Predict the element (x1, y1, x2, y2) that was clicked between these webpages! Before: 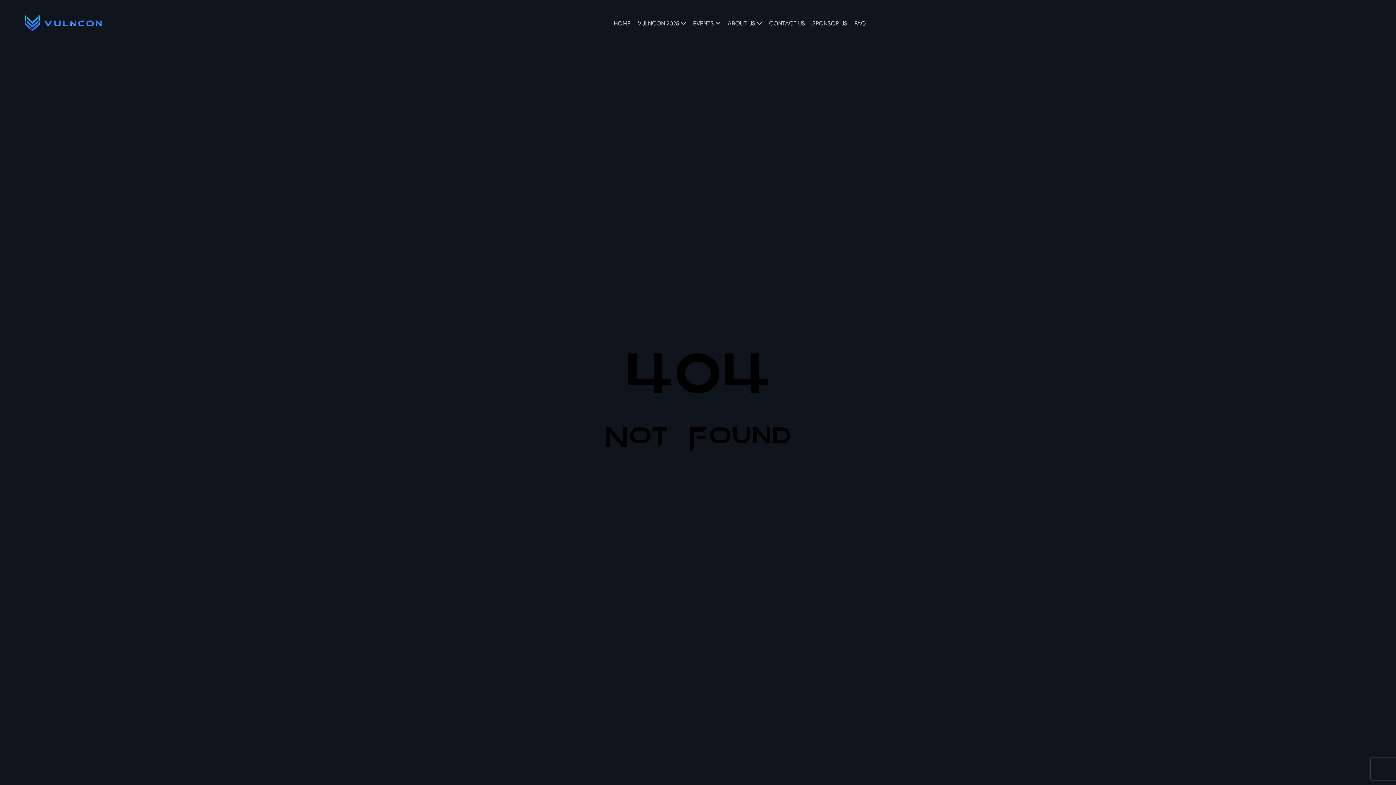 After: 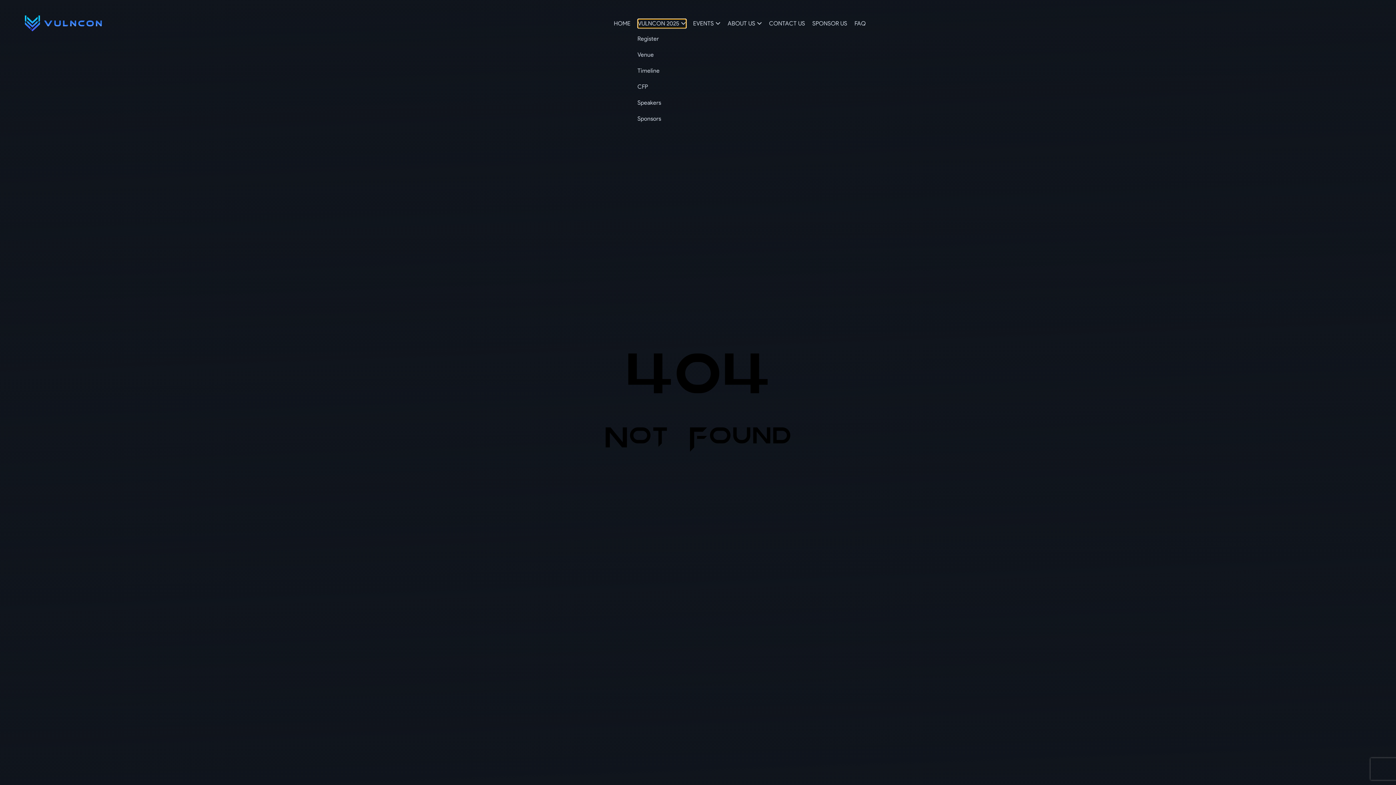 Action: bbox: (638, 19, 686, 28) label: VULNCON 2025 